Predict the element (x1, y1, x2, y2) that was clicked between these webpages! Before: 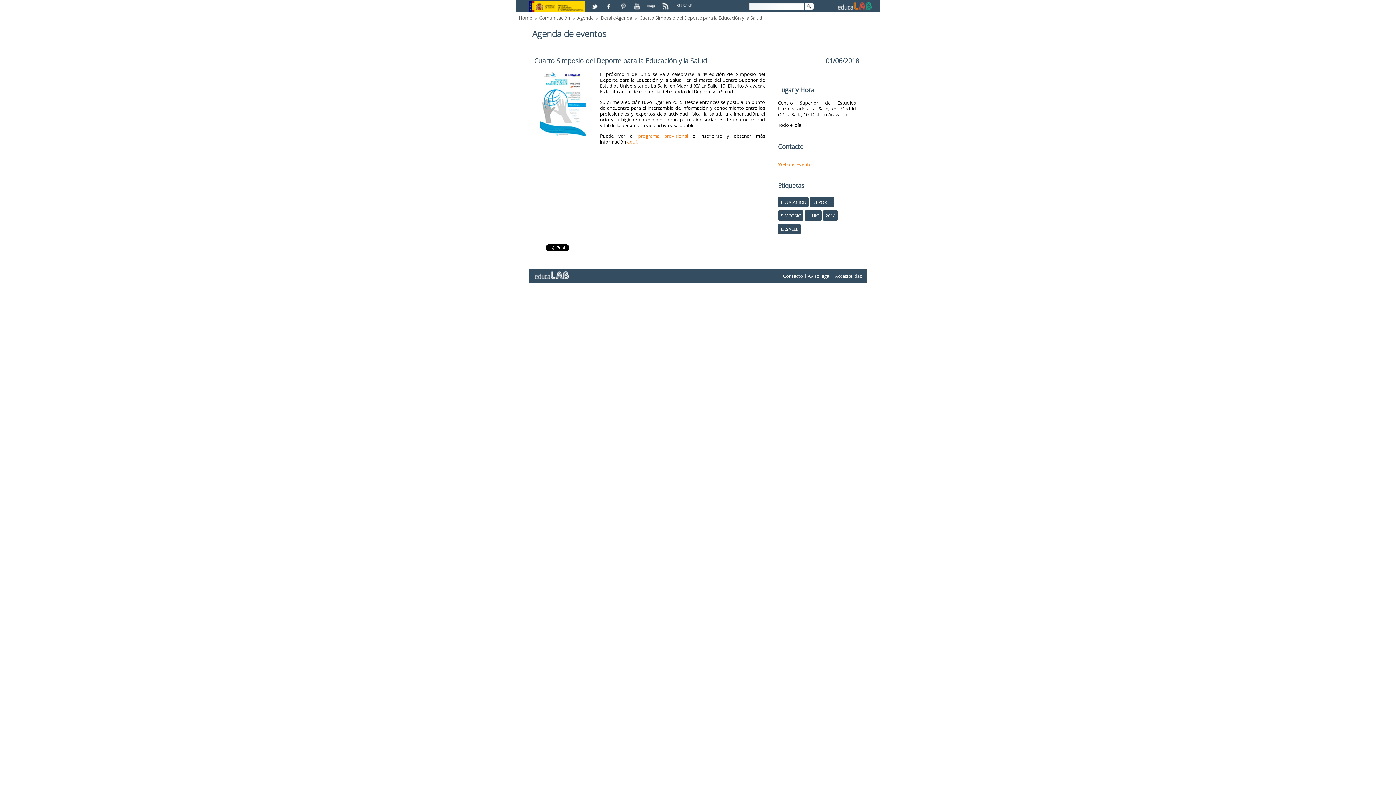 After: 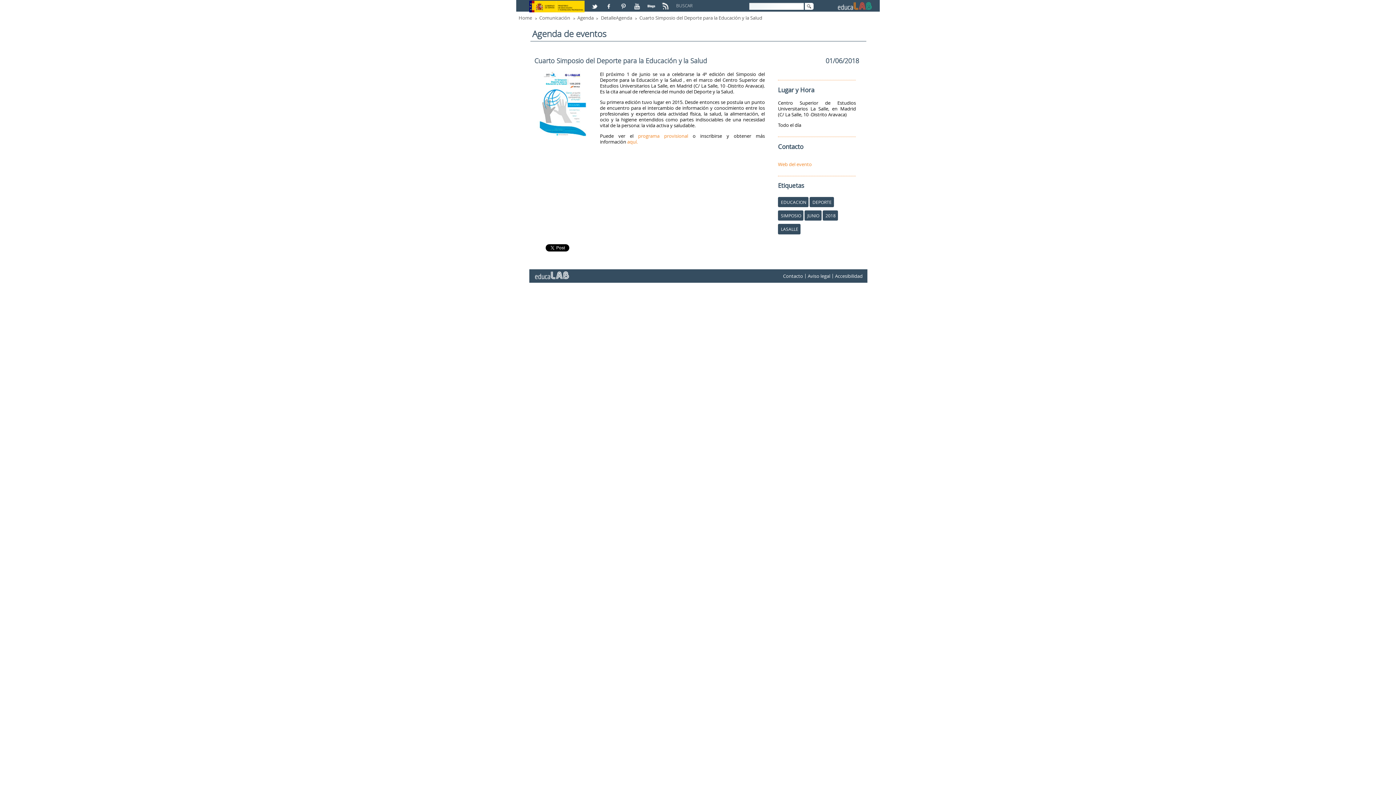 Action: bbox: (659, 0, 672, 6)